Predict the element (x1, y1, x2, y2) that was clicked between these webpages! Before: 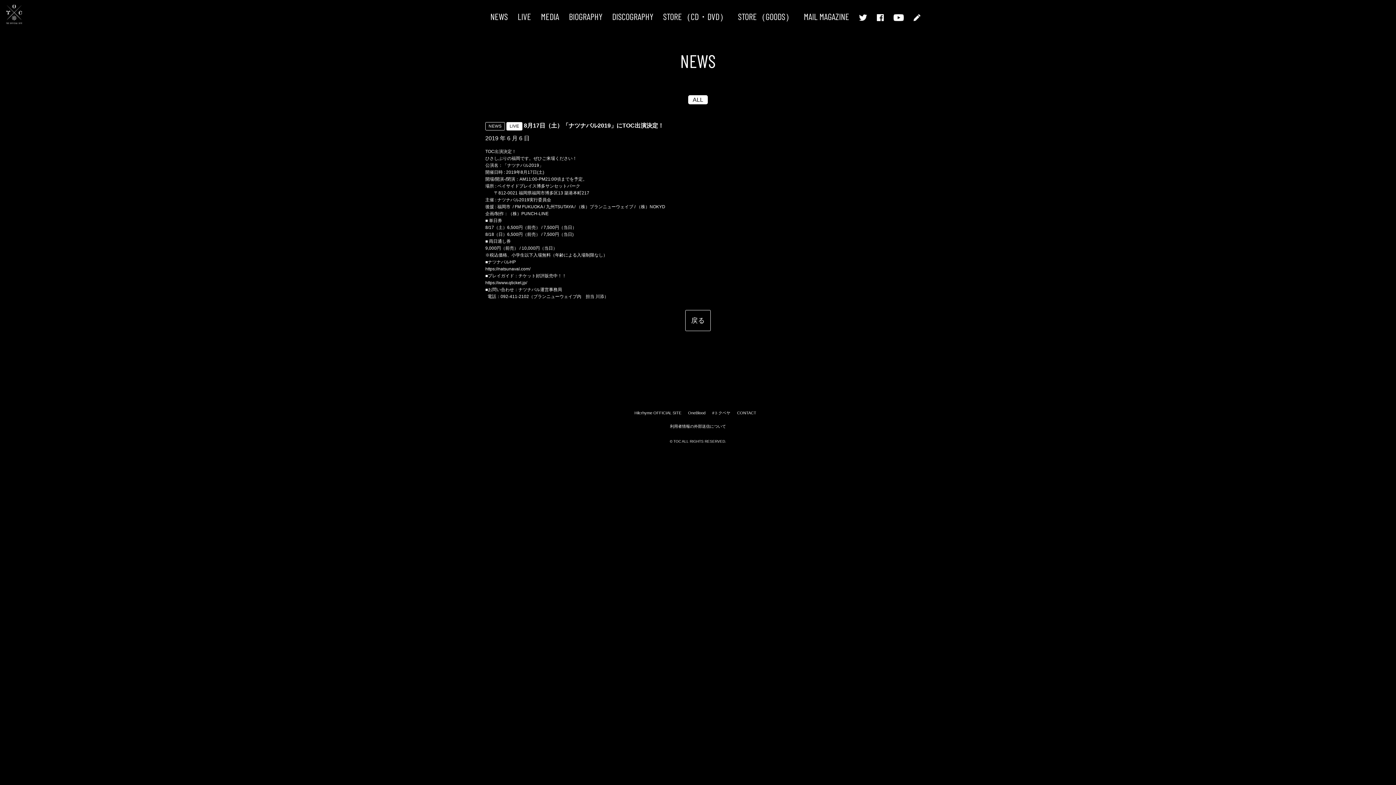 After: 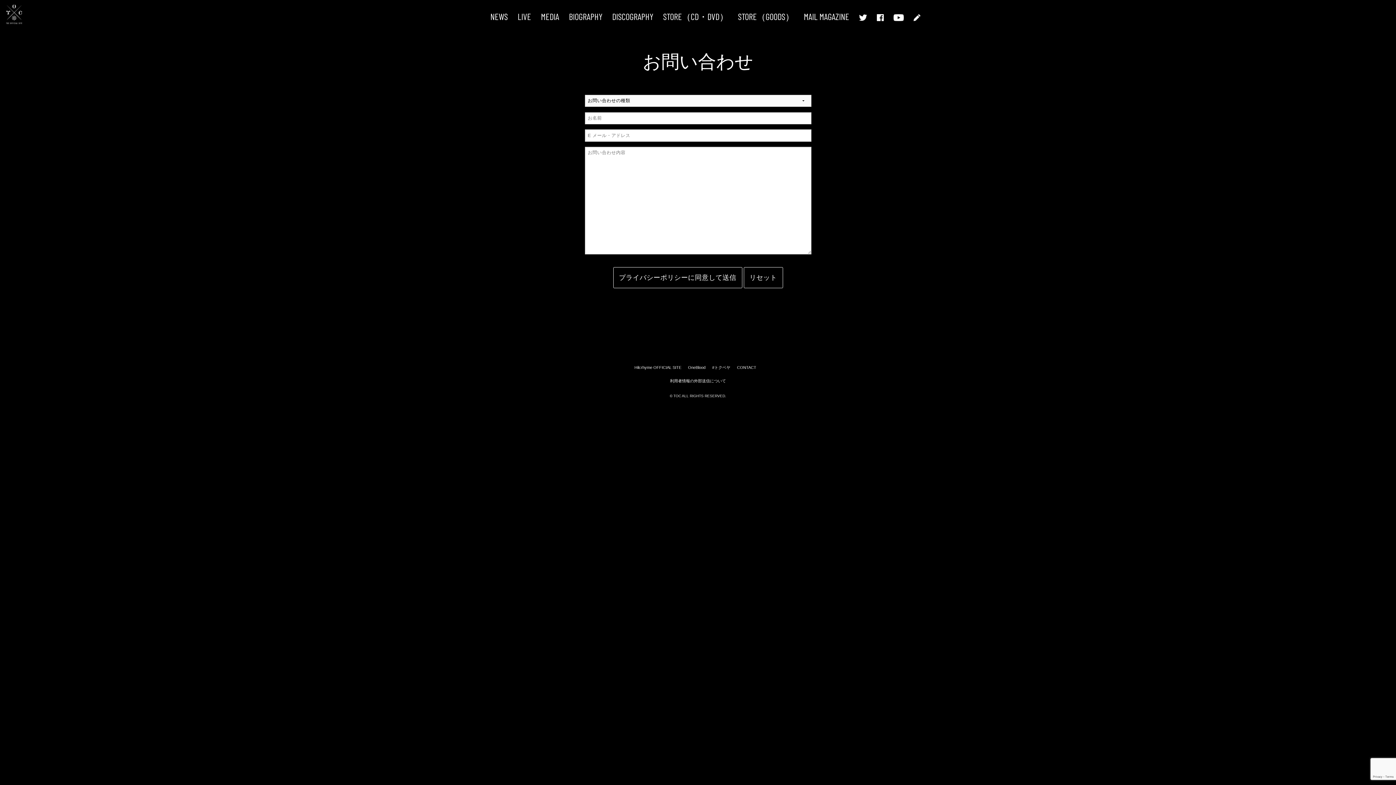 Action: bbox: (737, 410, 756, 415) label: CONTACT